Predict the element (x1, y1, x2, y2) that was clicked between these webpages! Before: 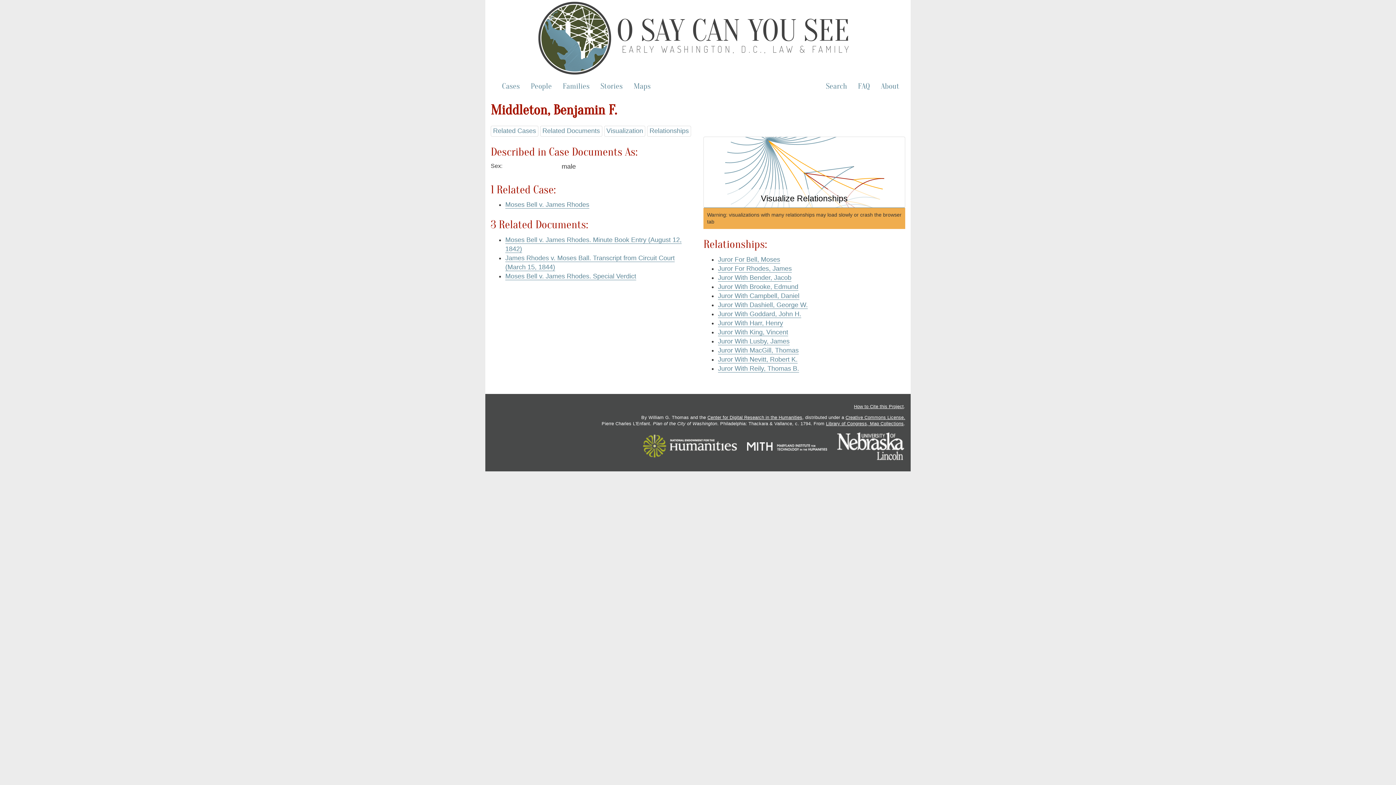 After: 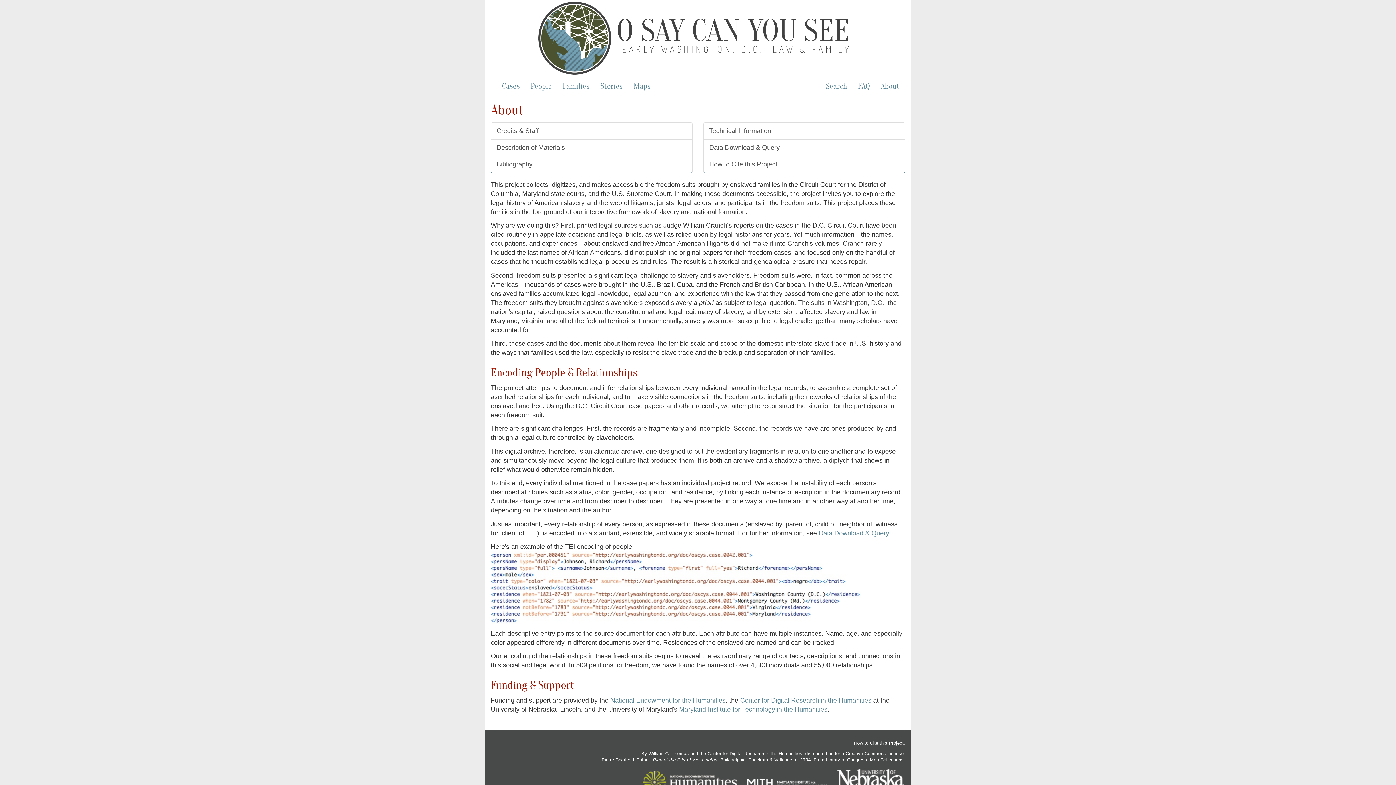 Action: bbox: (875, 78, 905, 93) label: About